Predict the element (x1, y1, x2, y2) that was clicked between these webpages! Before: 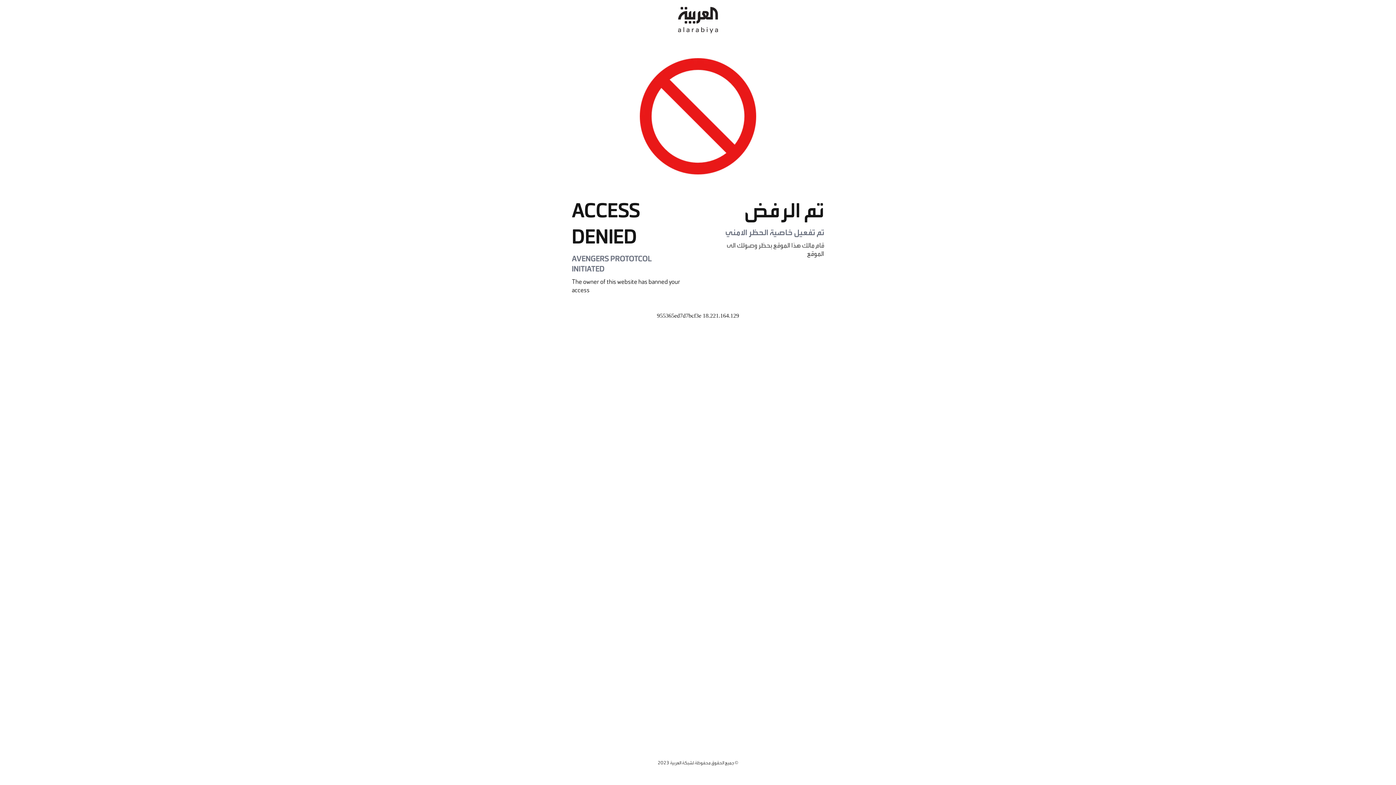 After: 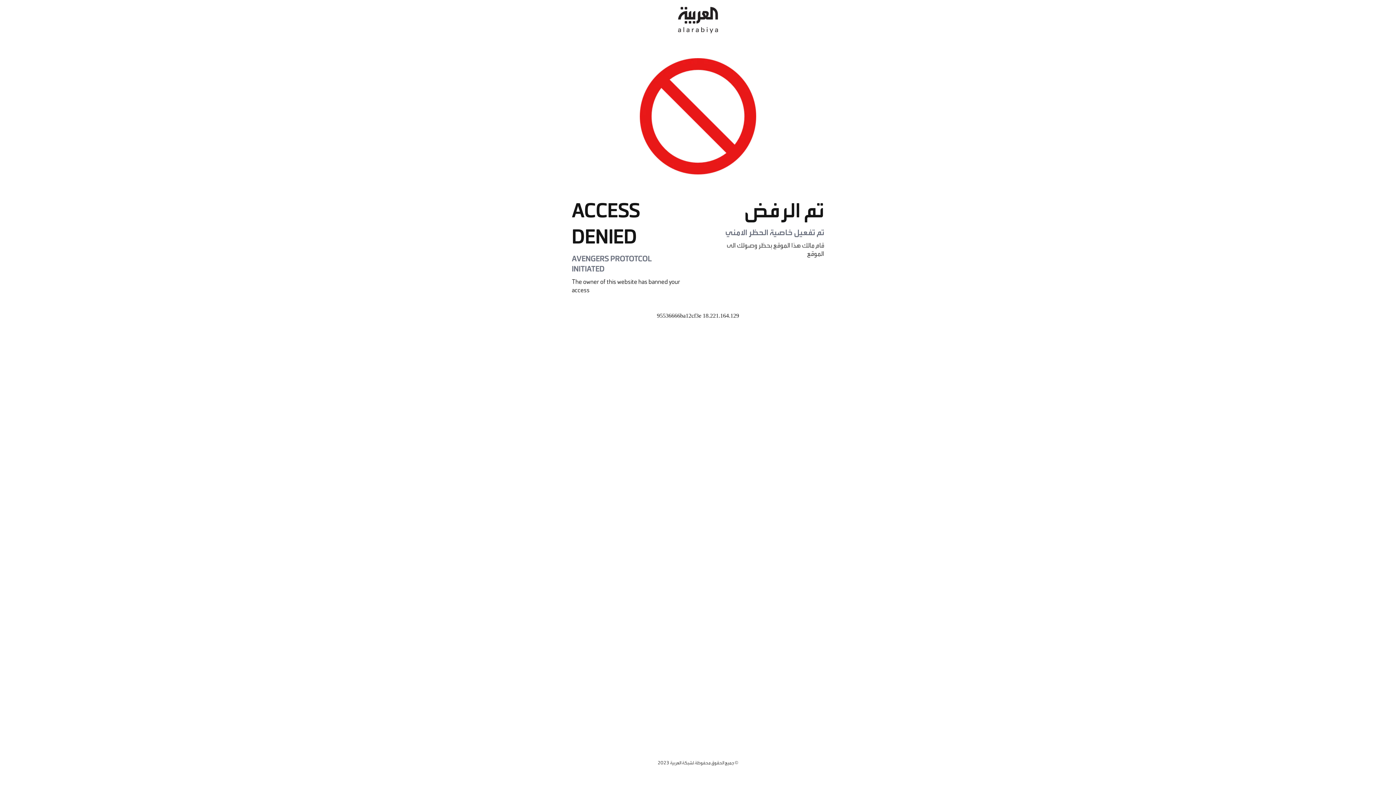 Action: bbox: (678, 0, 718, 40)